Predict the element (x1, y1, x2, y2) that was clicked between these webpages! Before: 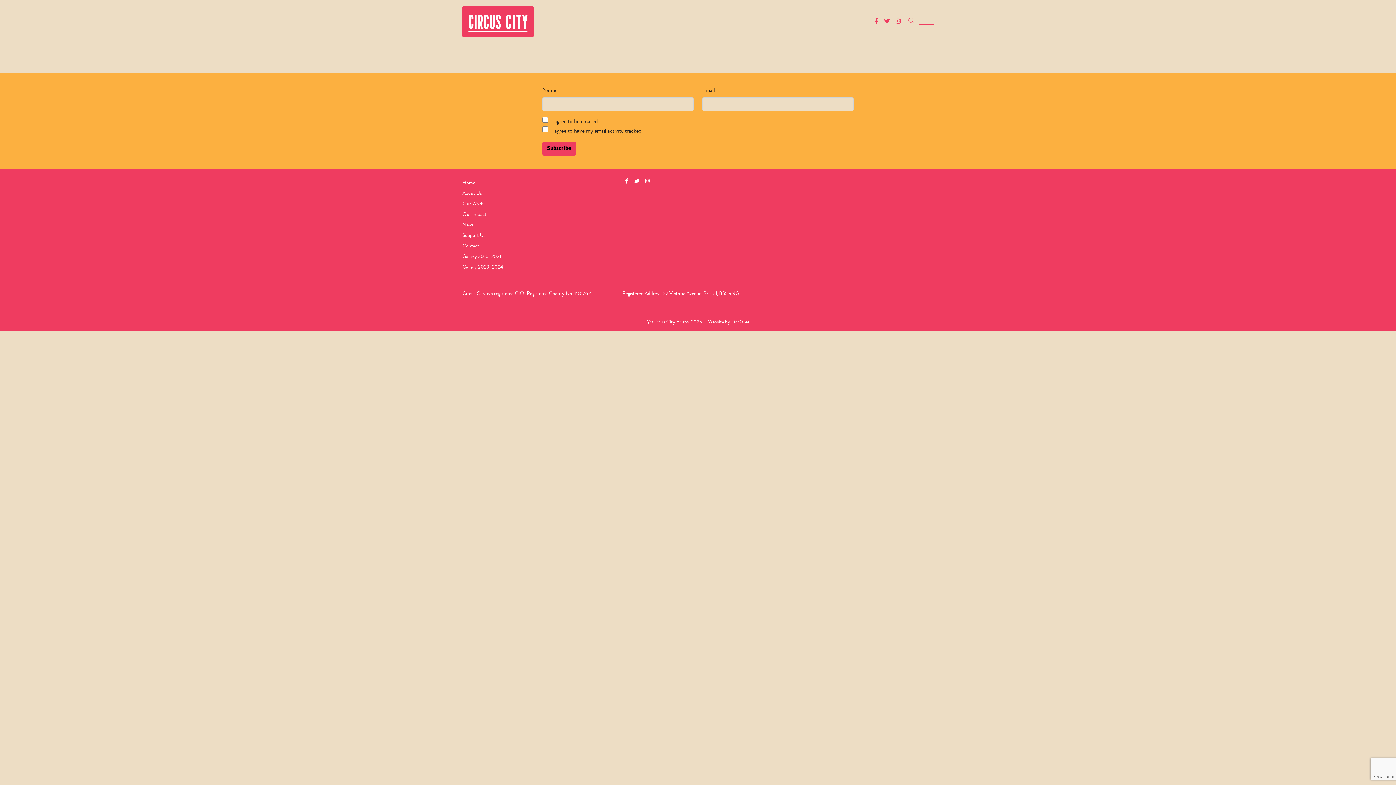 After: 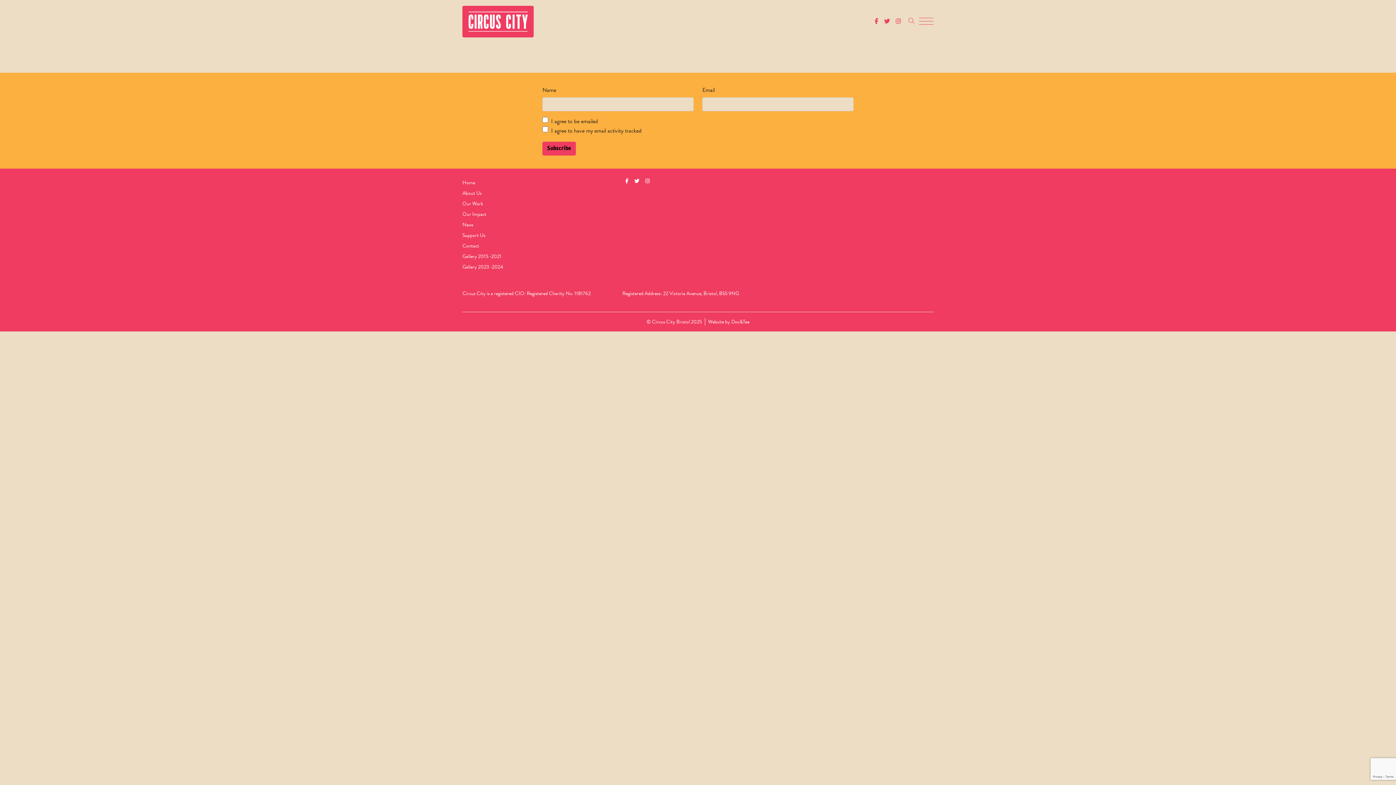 Action: label: Visit the website of Doc and Tee Ltd - opens in new window bbox: (704, 318, 749, 325)